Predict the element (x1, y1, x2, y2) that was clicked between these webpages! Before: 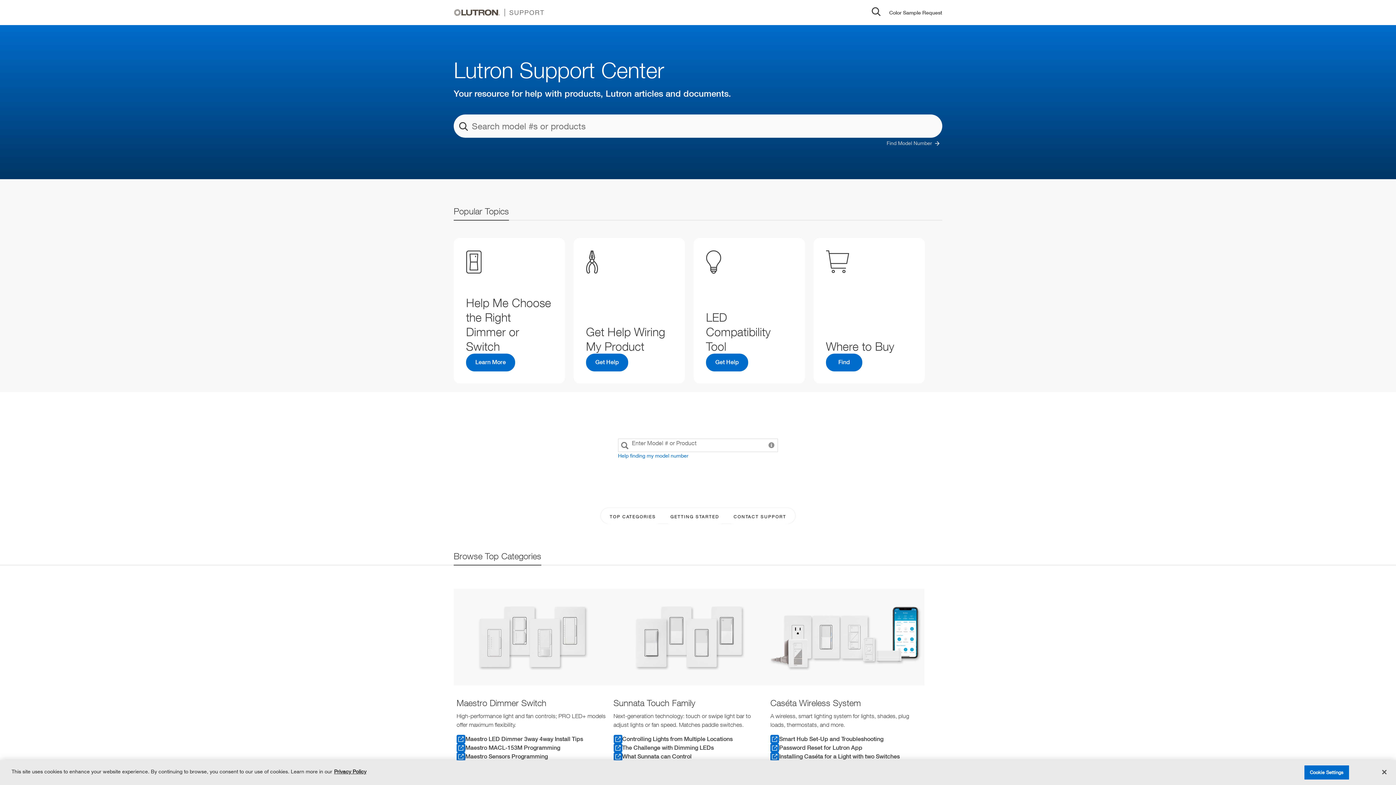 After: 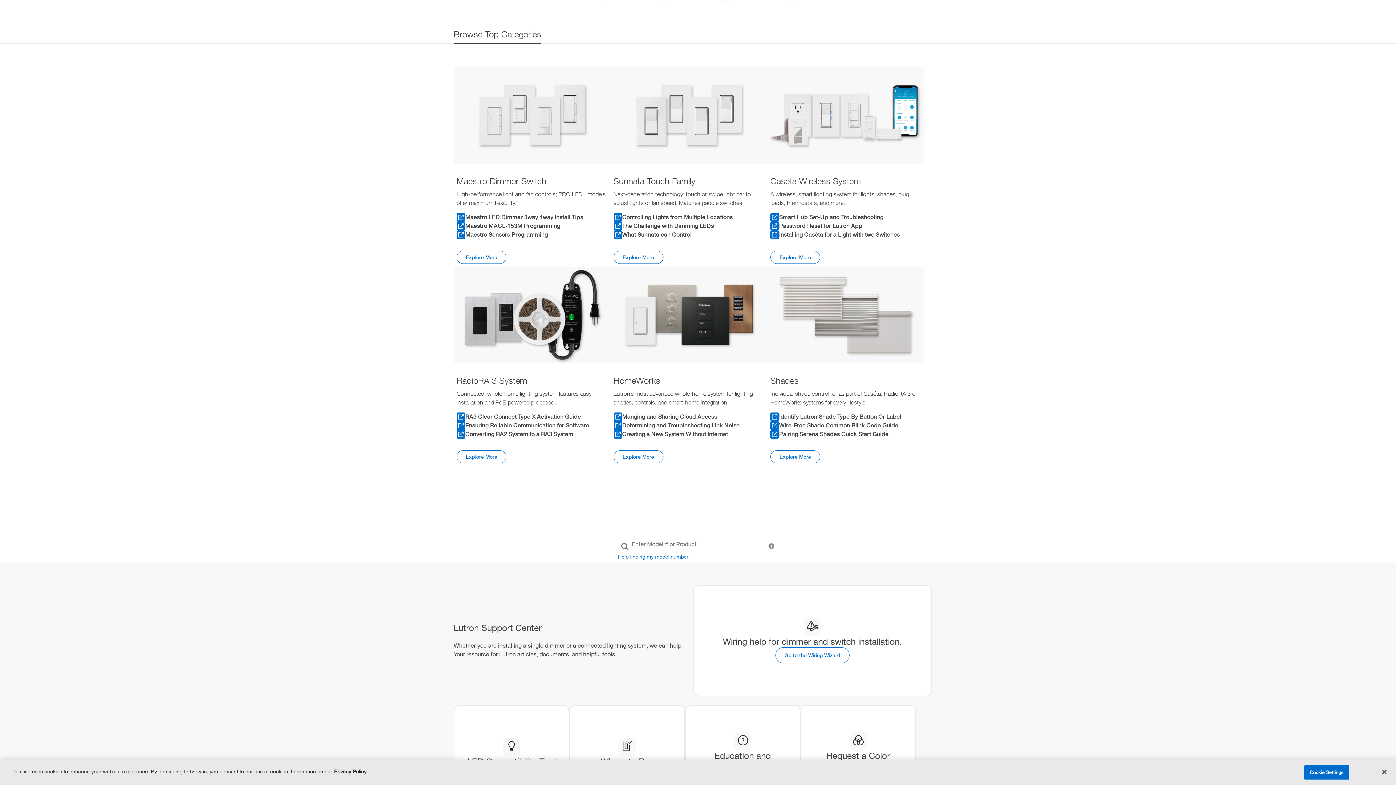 Action: label: TOP CATEGORIES bbox: (602, 509, 663, 524)